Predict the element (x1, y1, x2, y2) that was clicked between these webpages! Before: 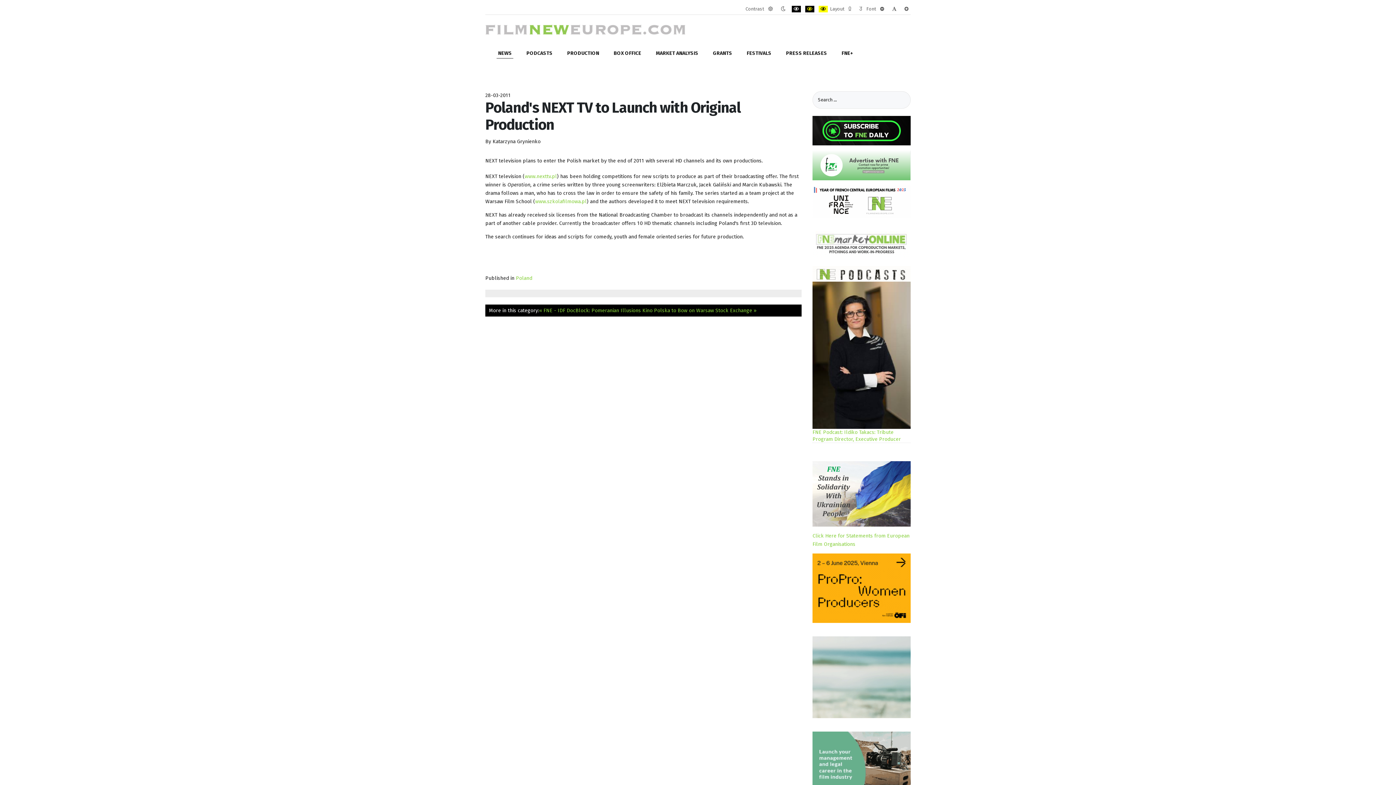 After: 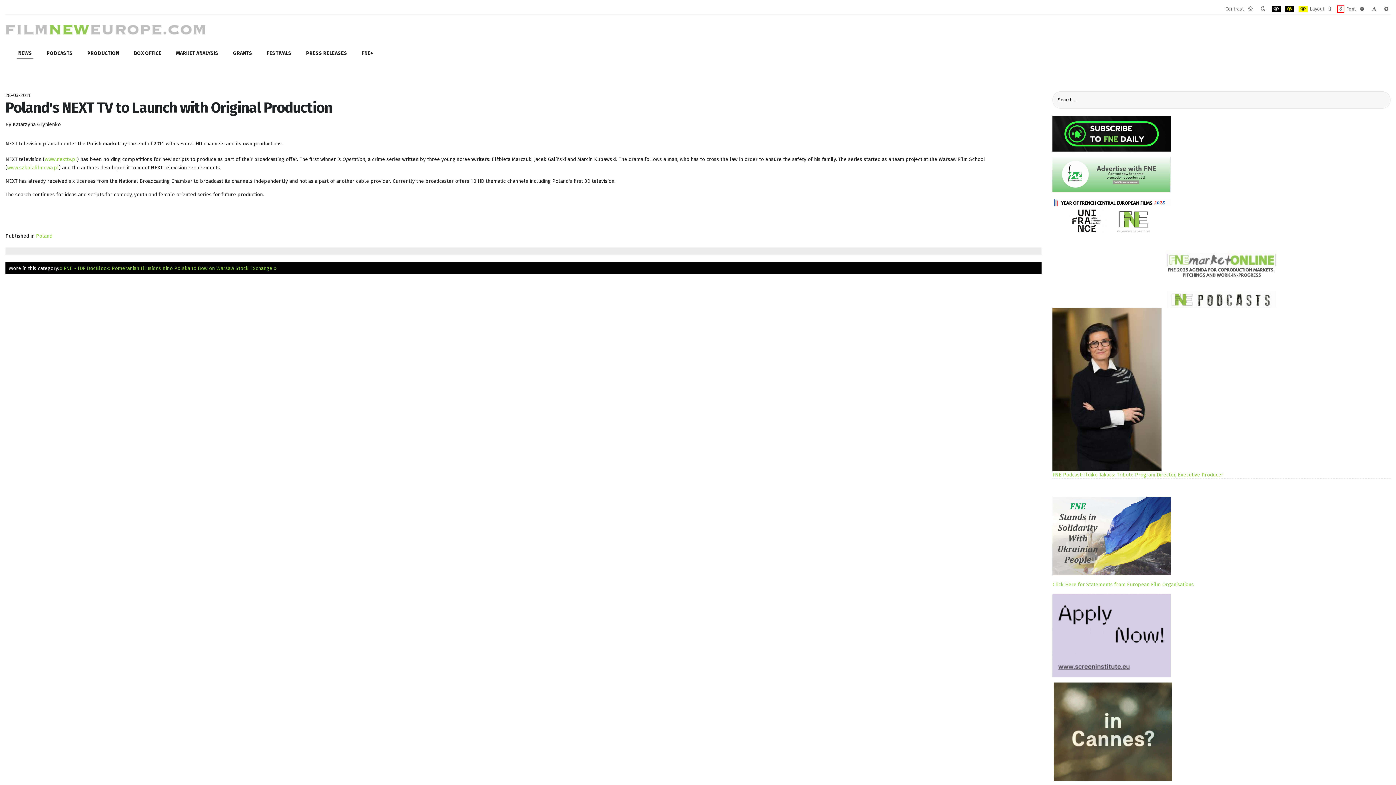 Action: bbox: (857, 5, 864, 12) label: Wide layout